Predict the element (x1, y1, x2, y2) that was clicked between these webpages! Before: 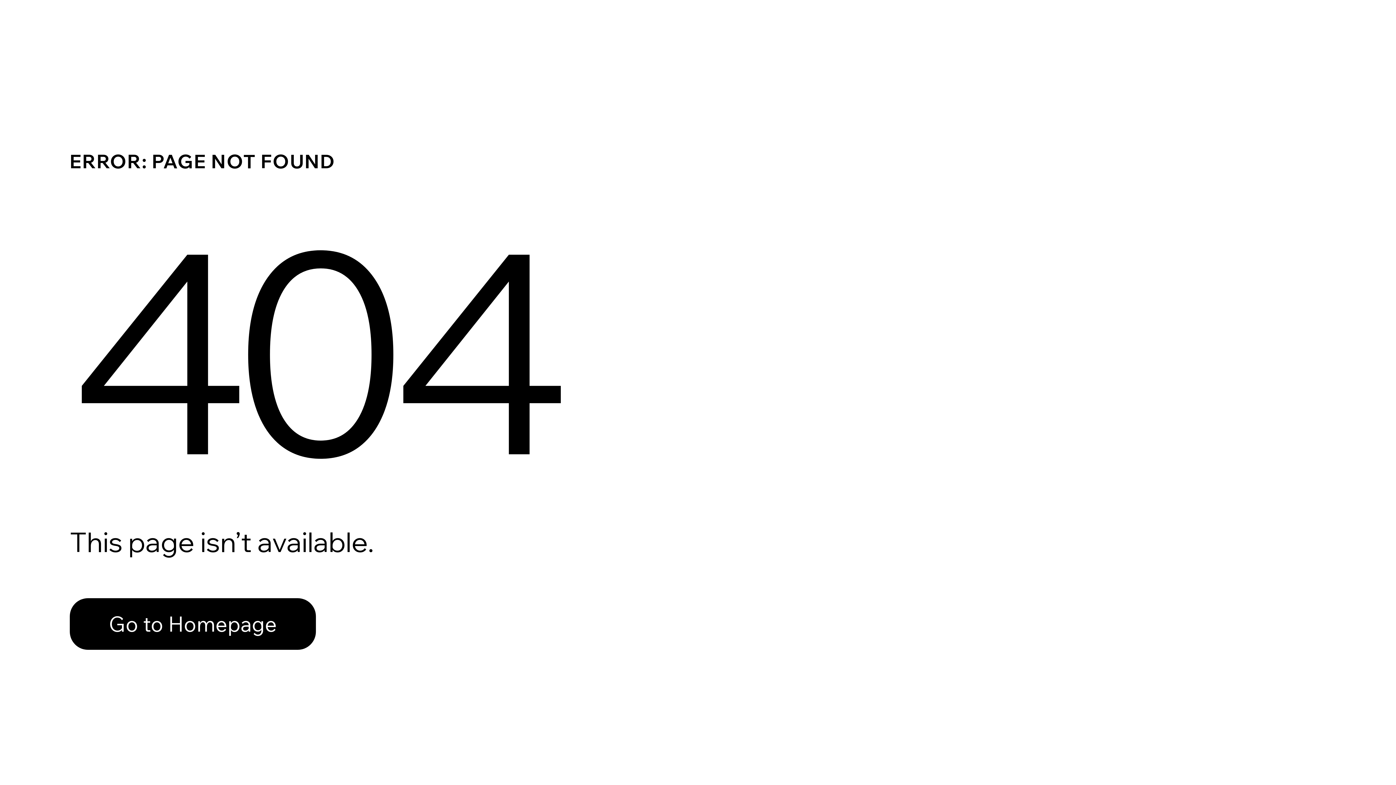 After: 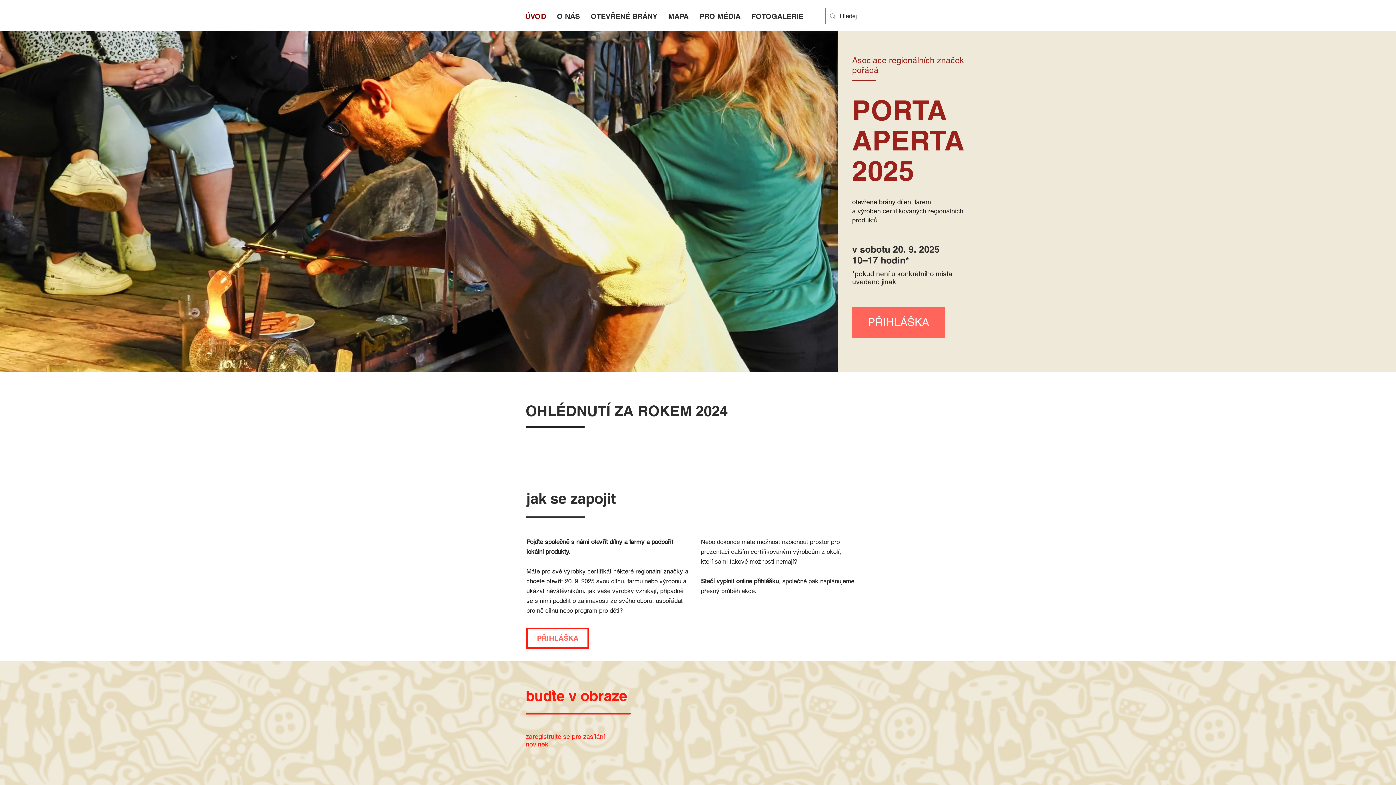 Action: bbox: (69, 598, 316, 650) label: Go to Homepage